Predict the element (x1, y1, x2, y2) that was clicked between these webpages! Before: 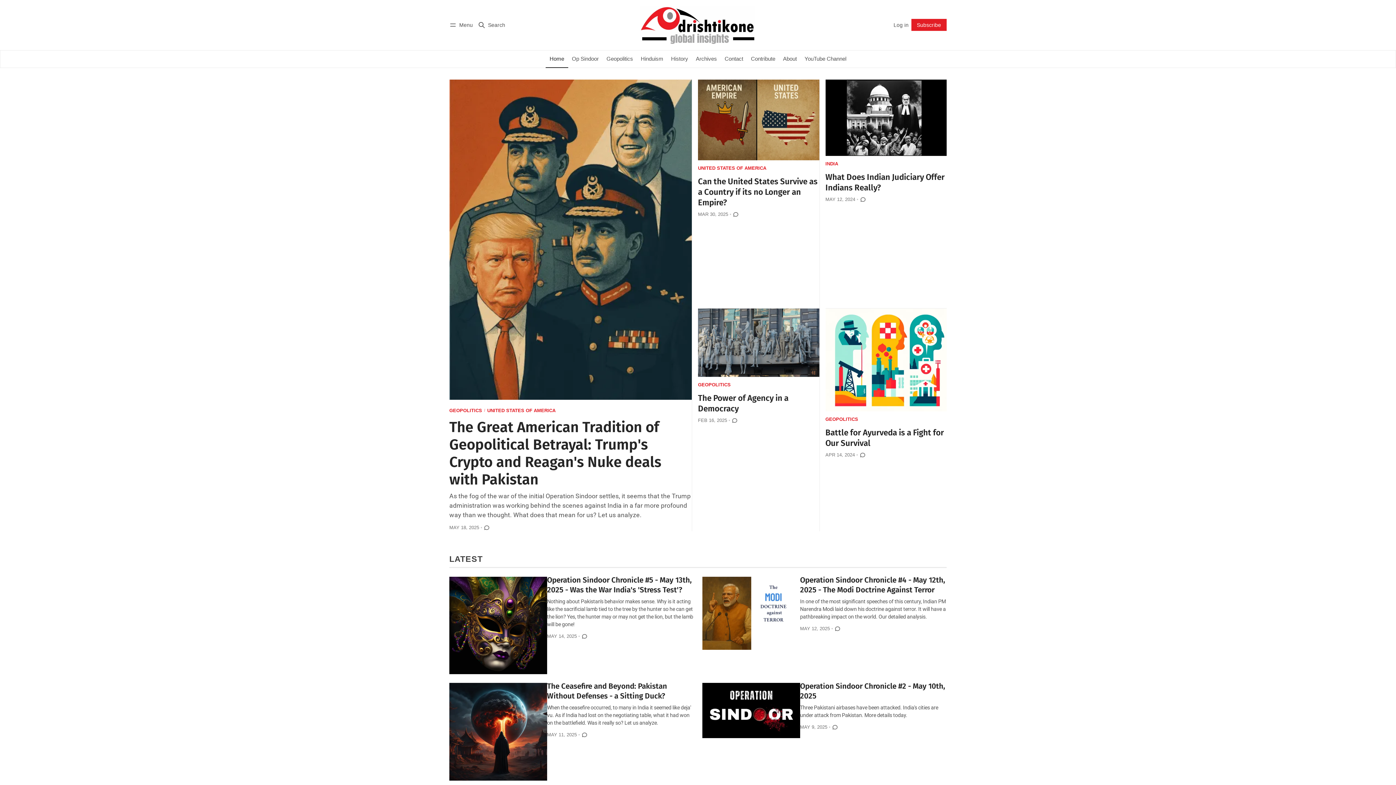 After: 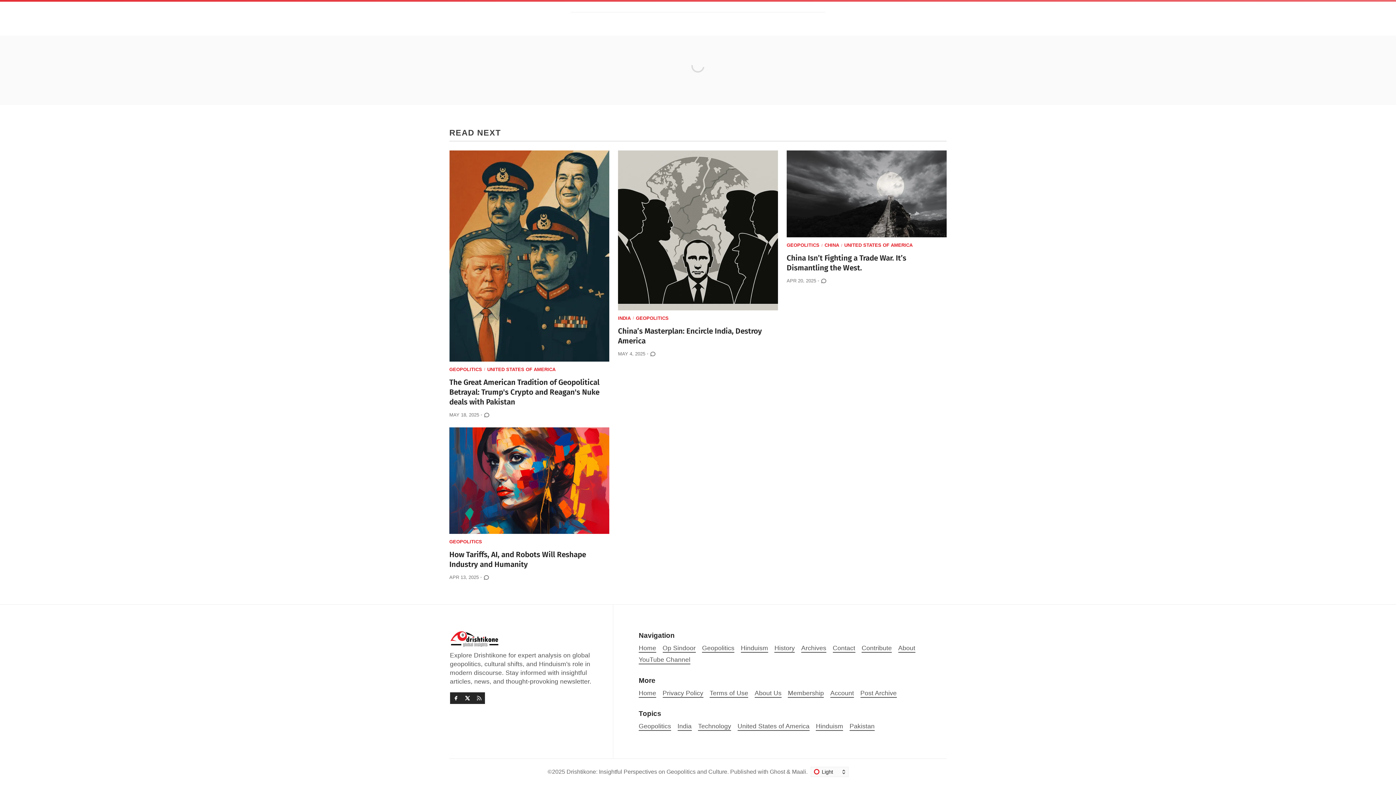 Action: bbox: (727, 416, 737, 424)